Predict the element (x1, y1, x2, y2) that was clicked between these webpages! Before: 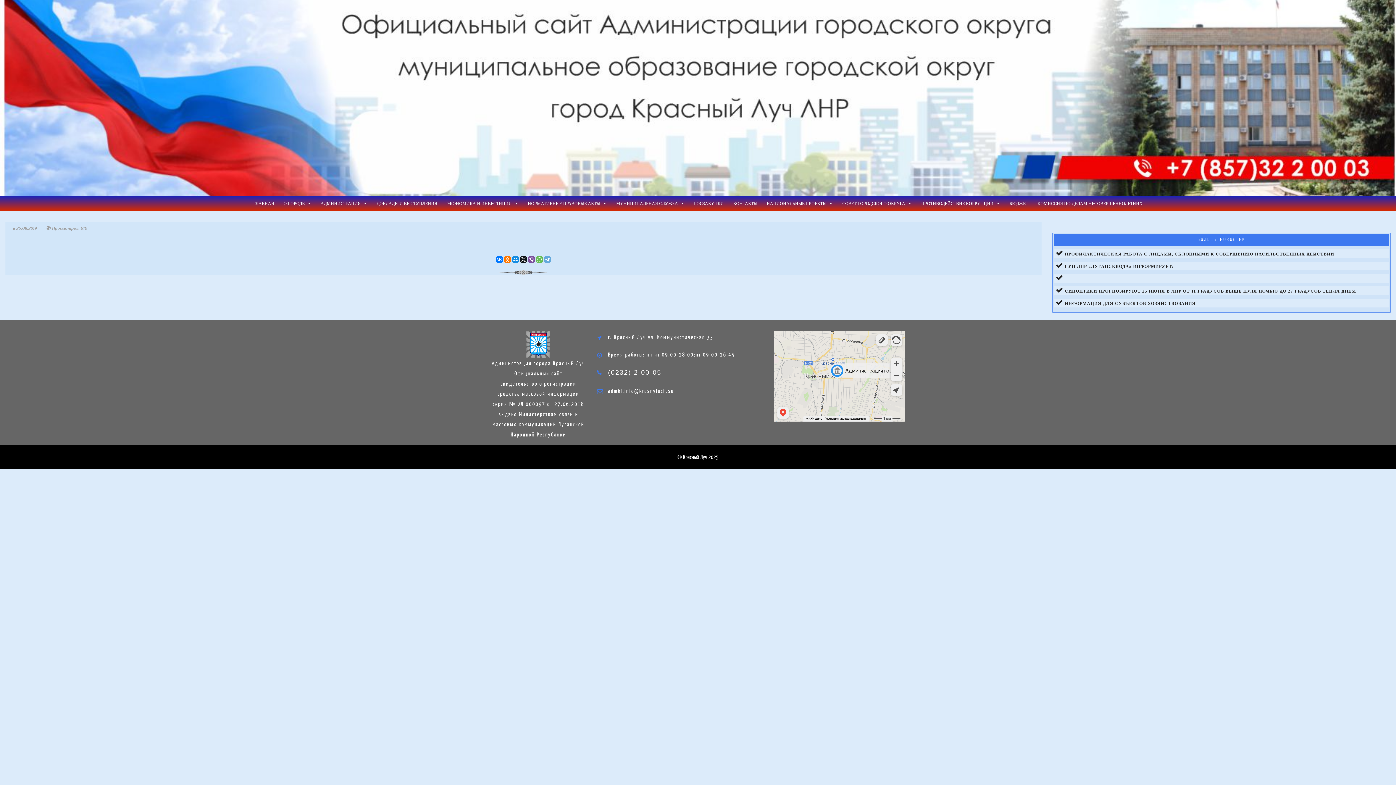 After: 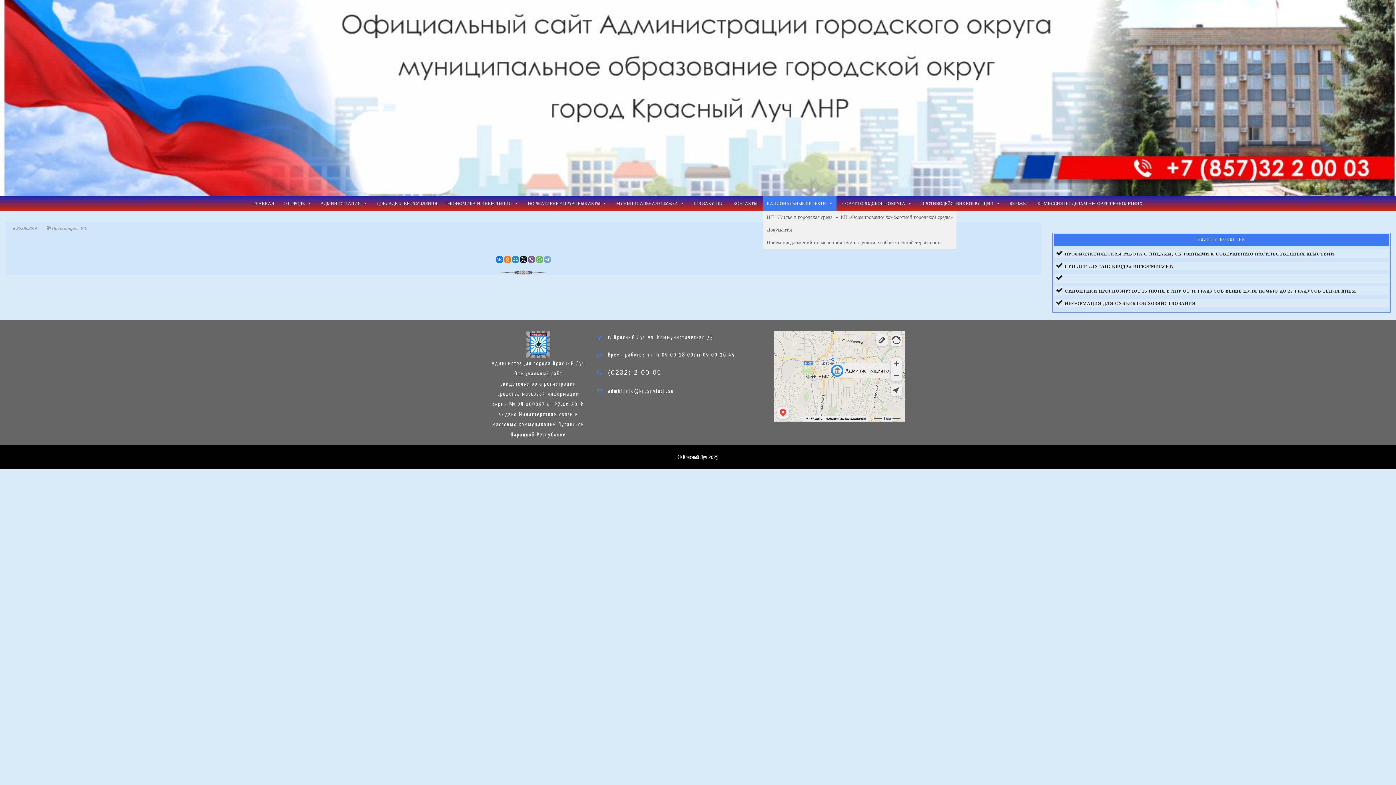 Action: bbox: (763, 196, 836, 210) label: НАЦИОНАЛЬНЫЕ ПРОЕКТЫ